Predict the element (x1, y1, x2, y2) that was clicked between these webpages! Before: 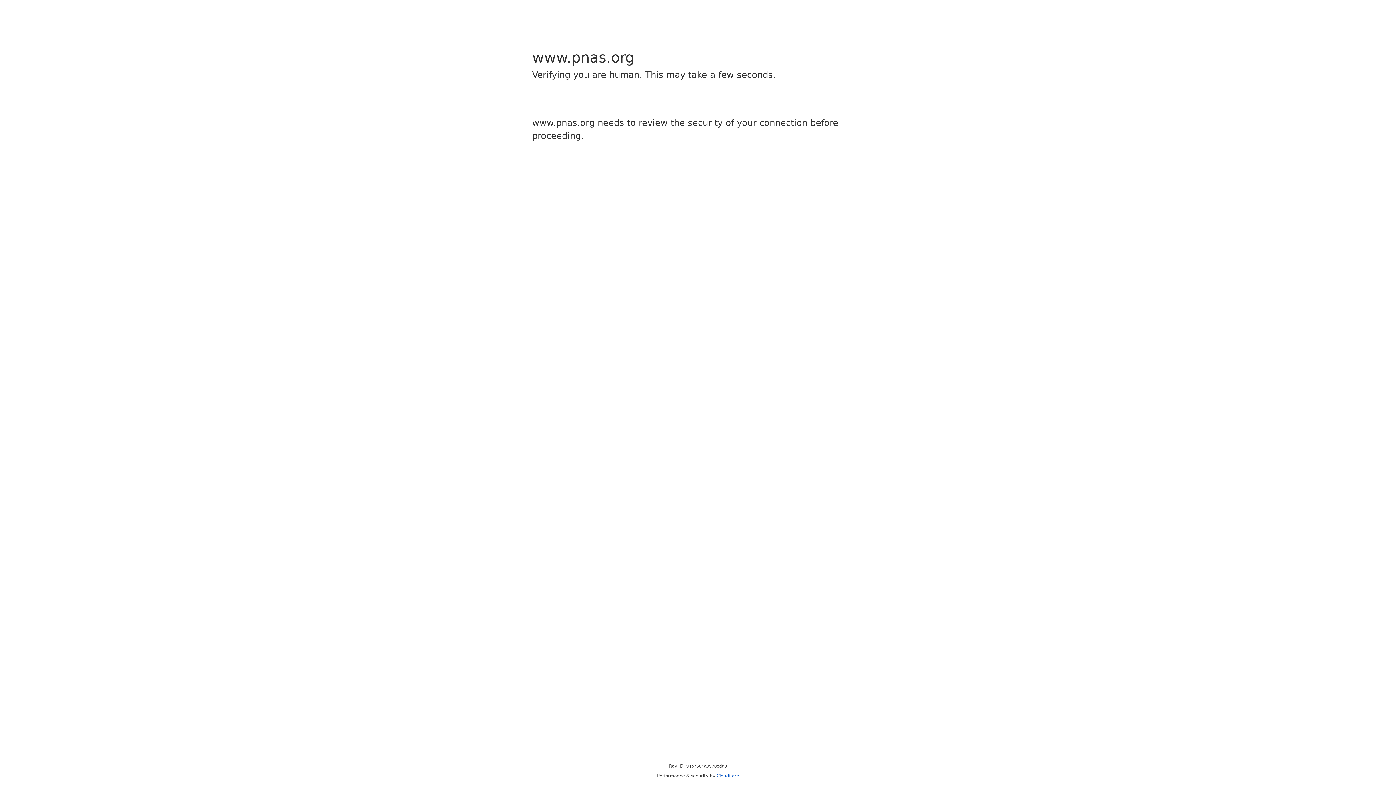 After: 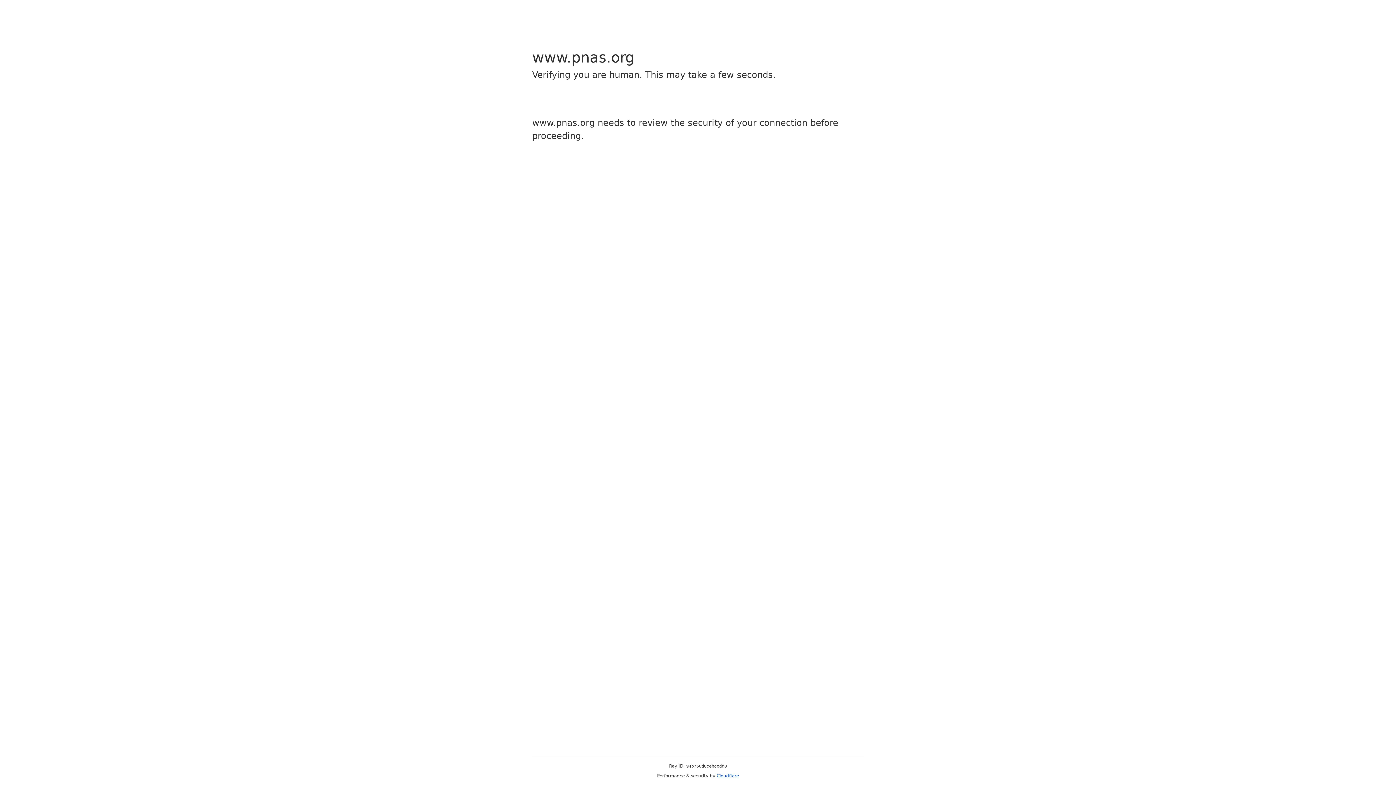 Action: bbox: (716, 773, 739, 778) label: Cloudflare